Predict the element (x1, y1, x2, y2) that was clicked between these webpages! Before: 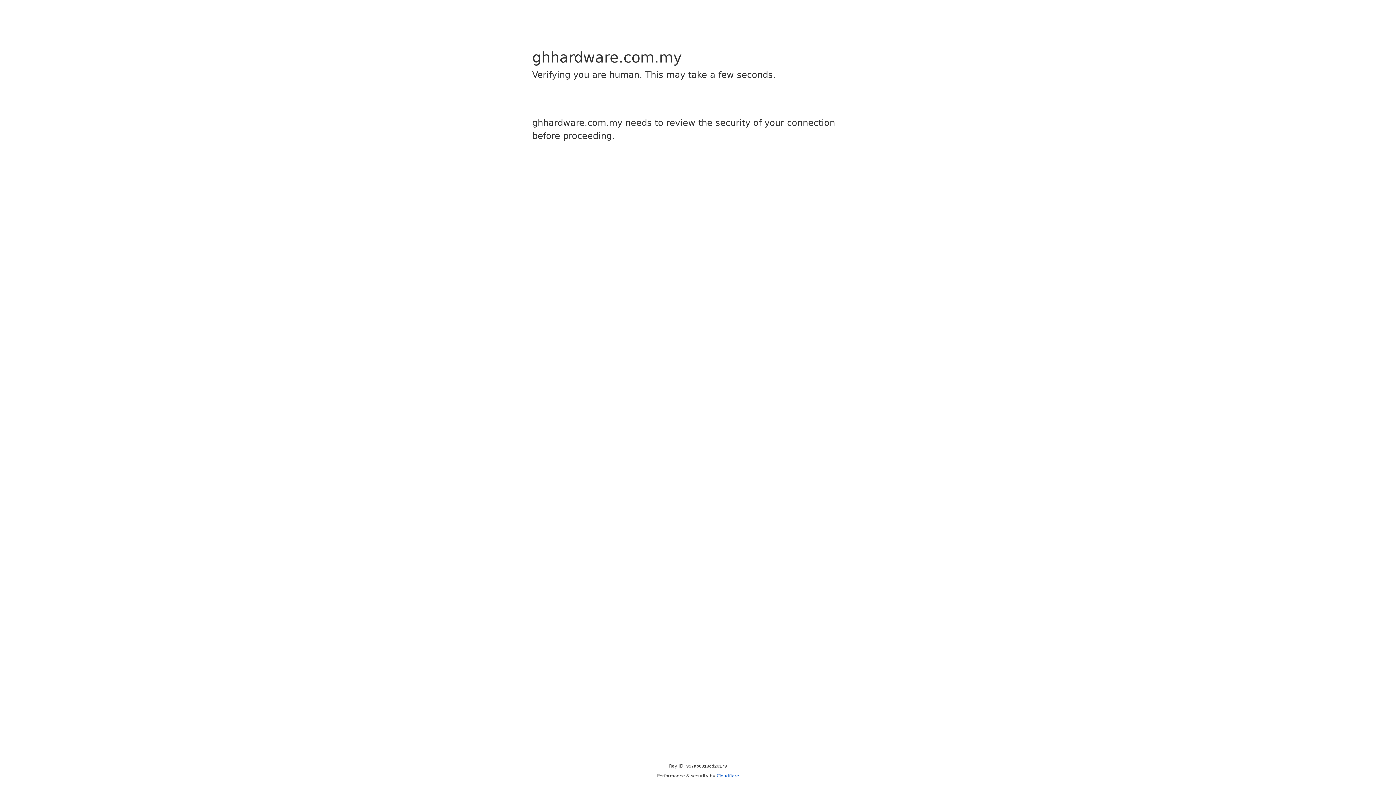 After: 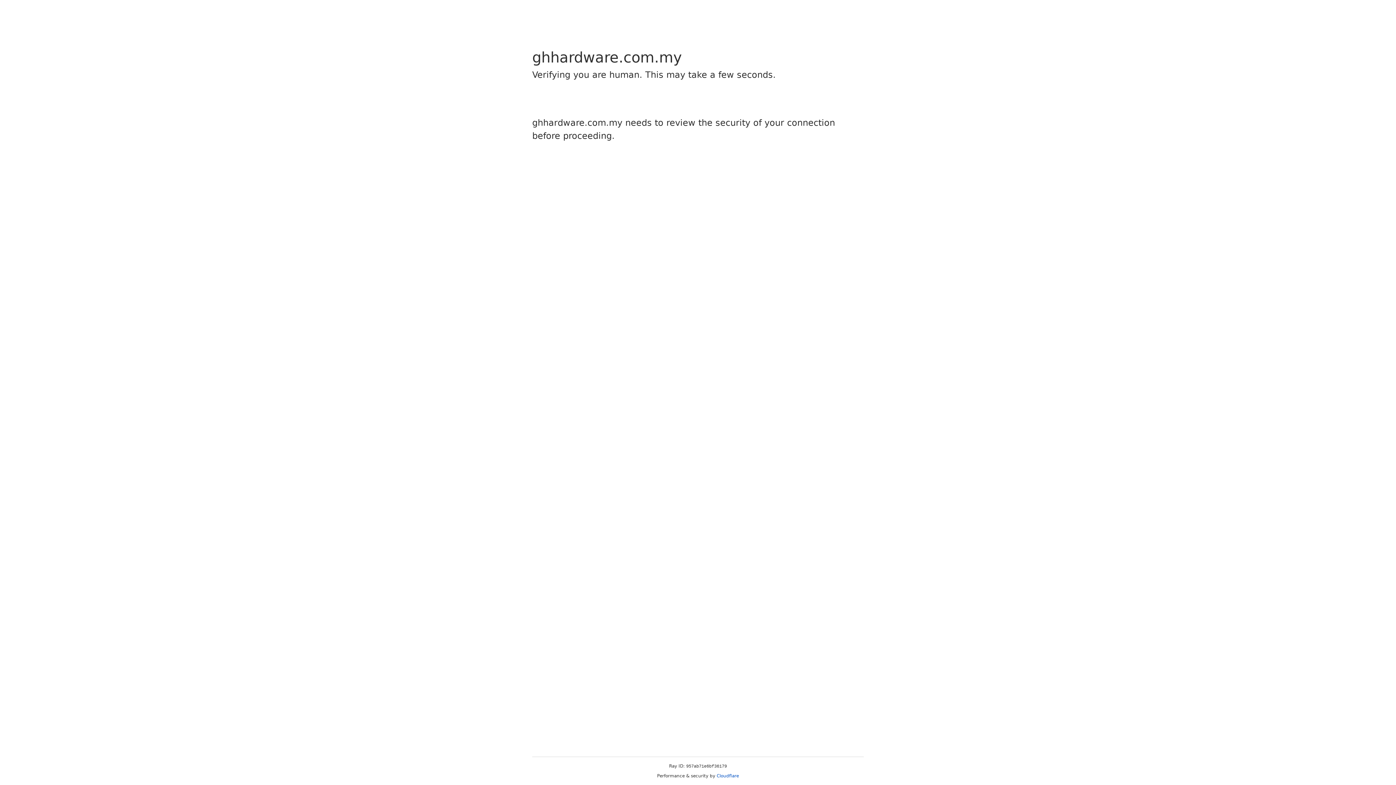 Action: bbox: (716, 773, 739, 778) label: Cloudflare